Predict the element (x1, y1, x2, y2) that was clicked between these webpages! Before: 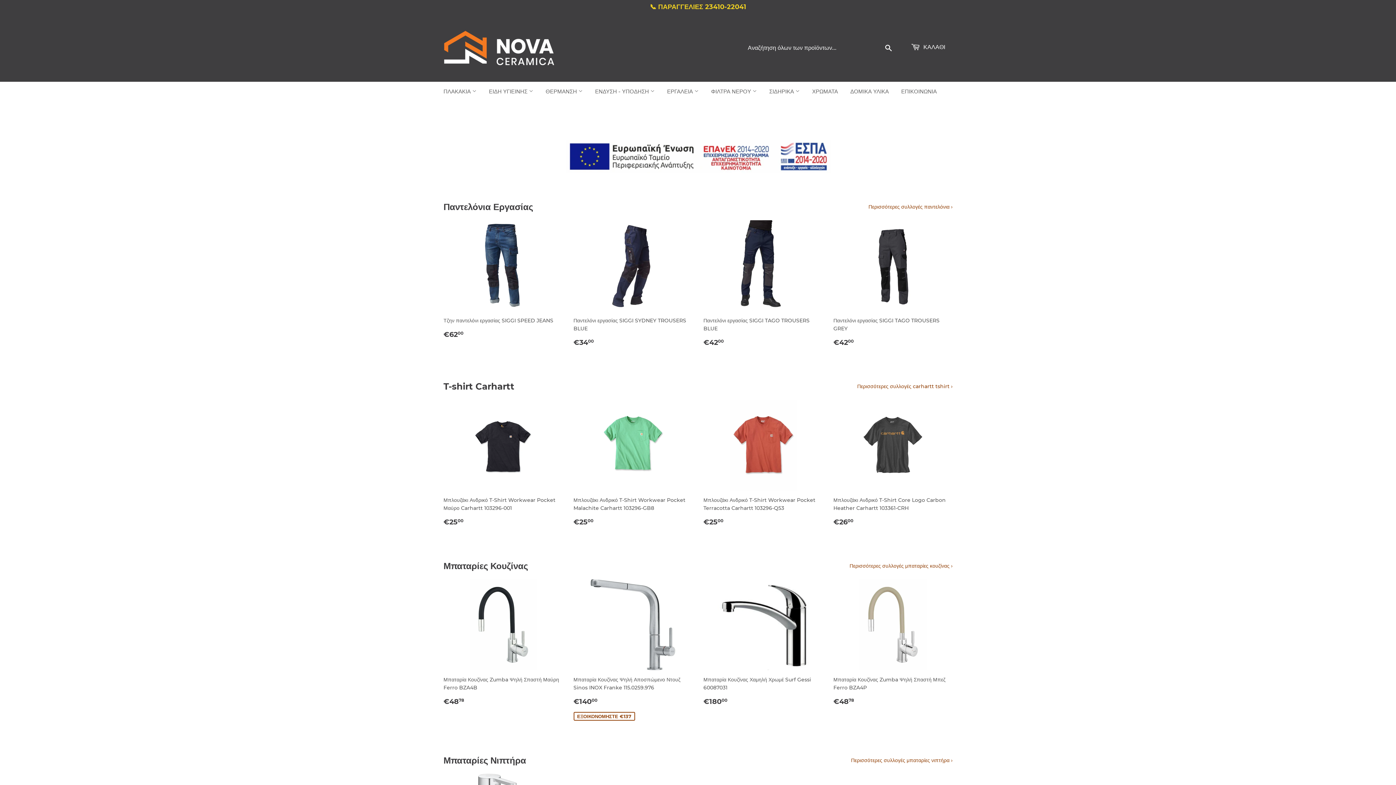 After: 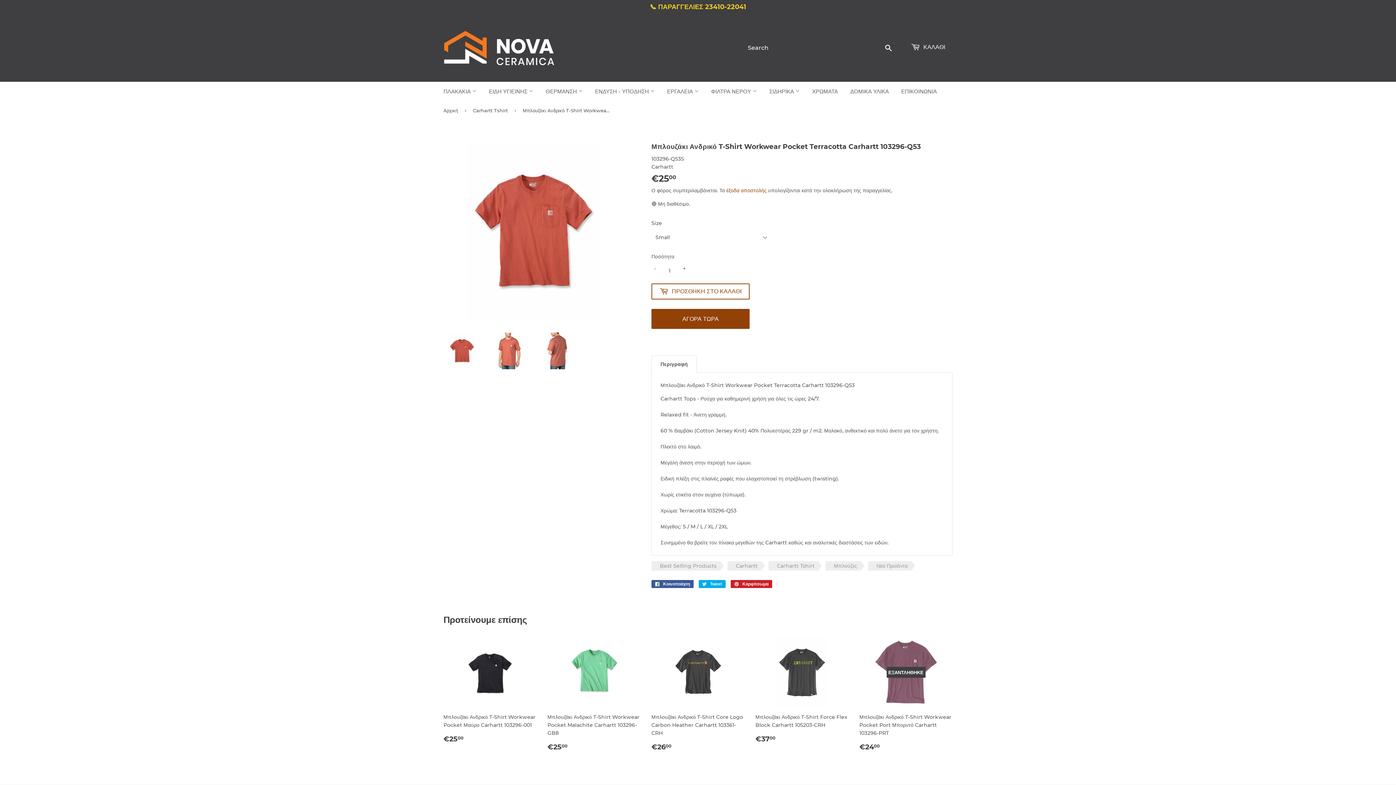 Action: bbox: (703, 400, 822, 527) label: Μπλουζάκι Ανδρικό T-Shirt Workwear Pocket Terracotta Carhartt 103296-Q53

Κανονική τιμή
€2500
€25,00